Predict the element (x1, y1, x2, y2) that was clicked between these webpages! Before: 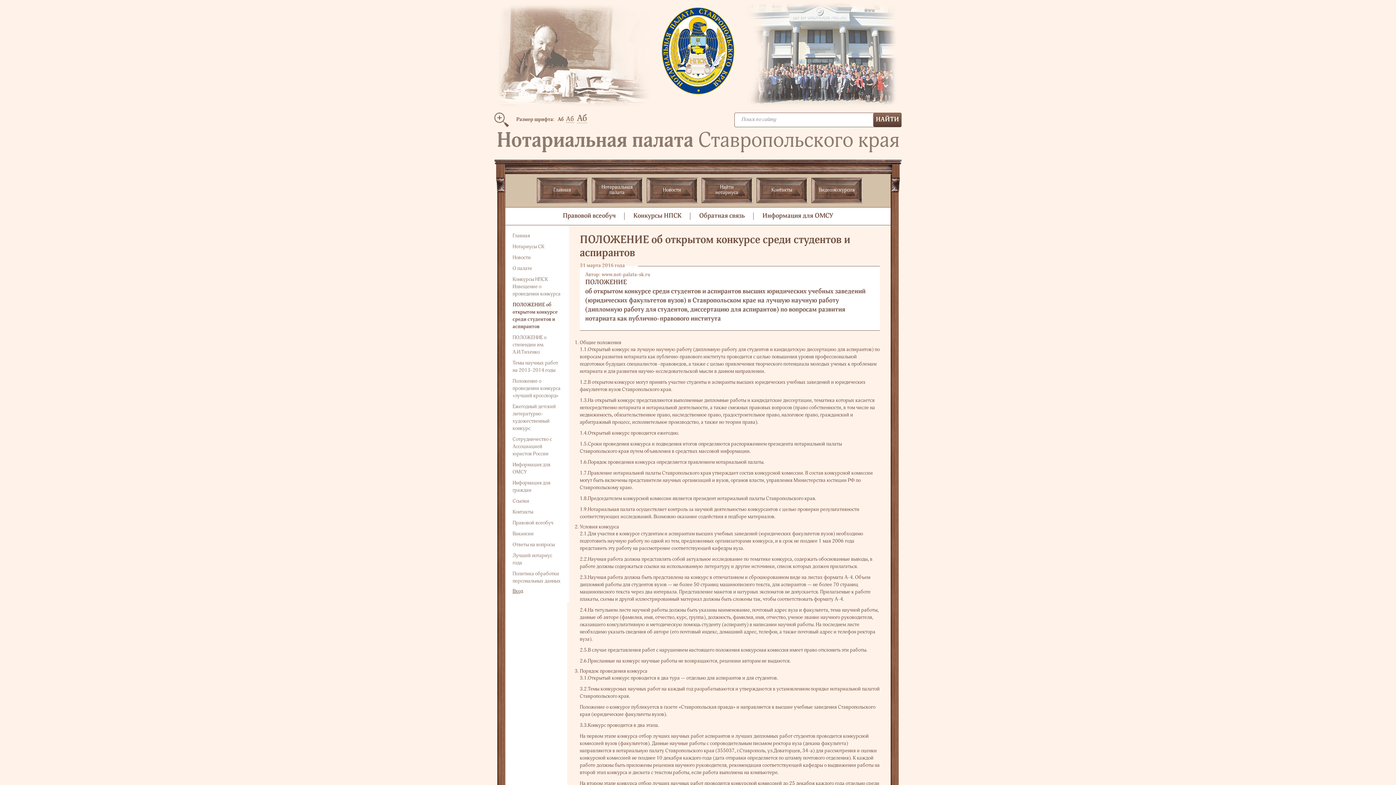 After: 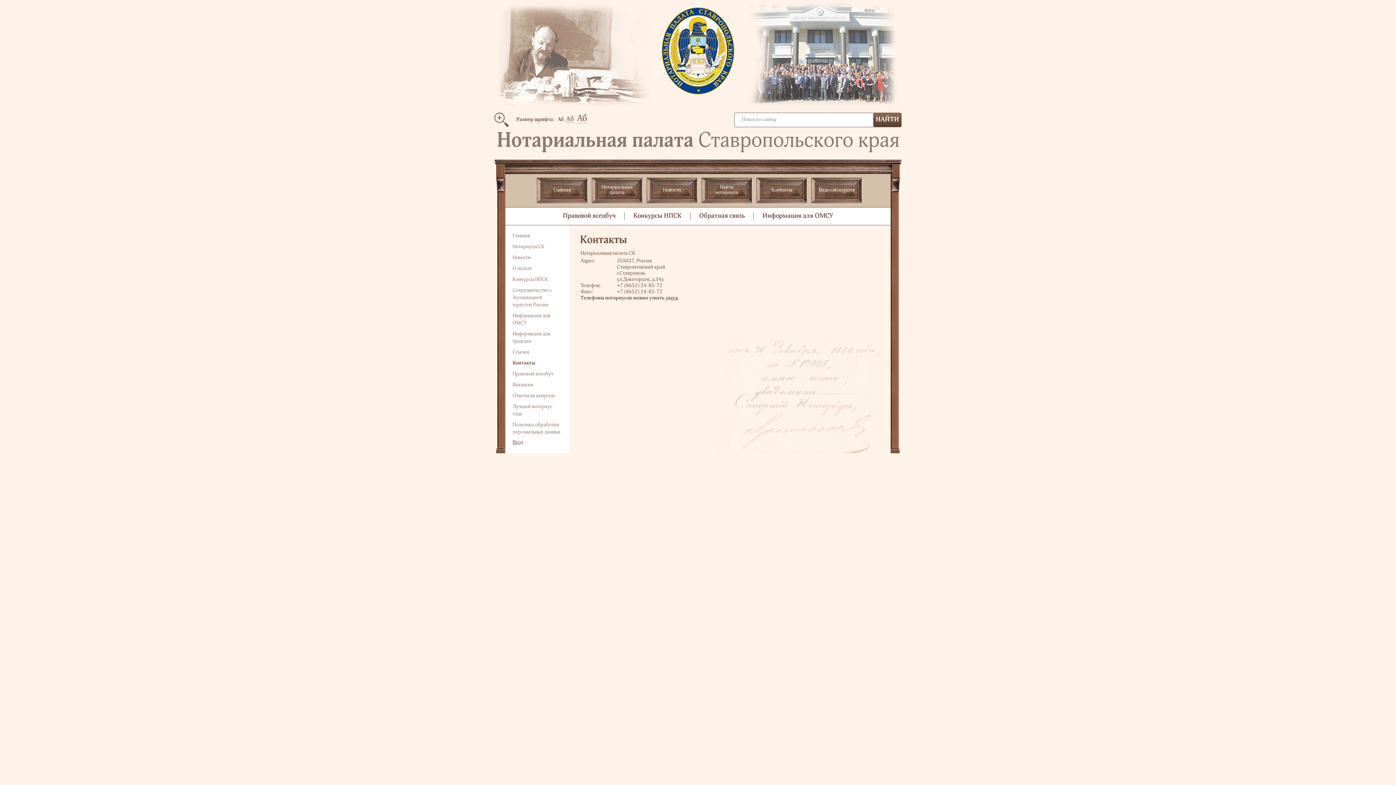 Action: bbox: (756, 177, 807, 203) label: Контакты